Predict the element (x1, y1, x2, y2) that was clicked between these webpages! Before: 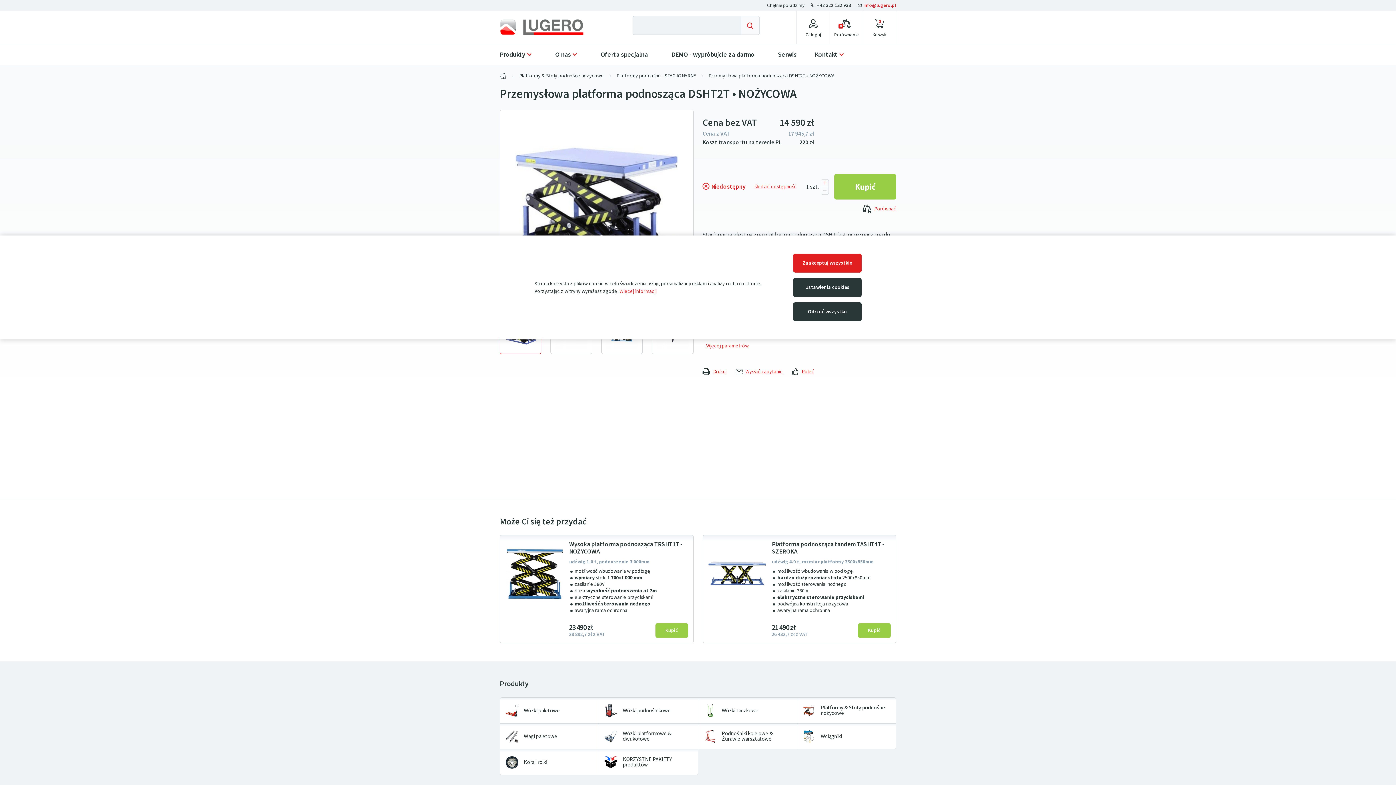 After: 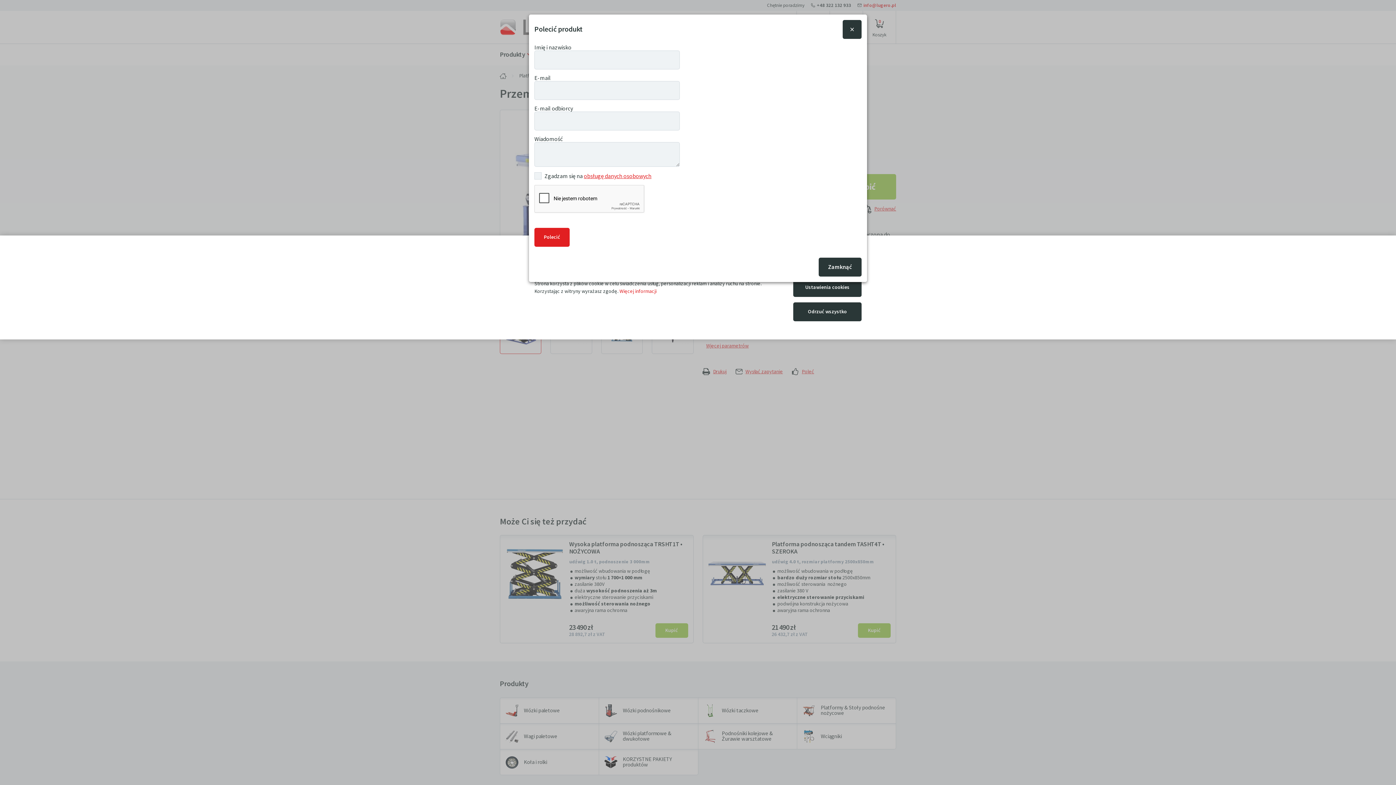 Action: bbox: (792, 368, 814, 375) label: Poleć